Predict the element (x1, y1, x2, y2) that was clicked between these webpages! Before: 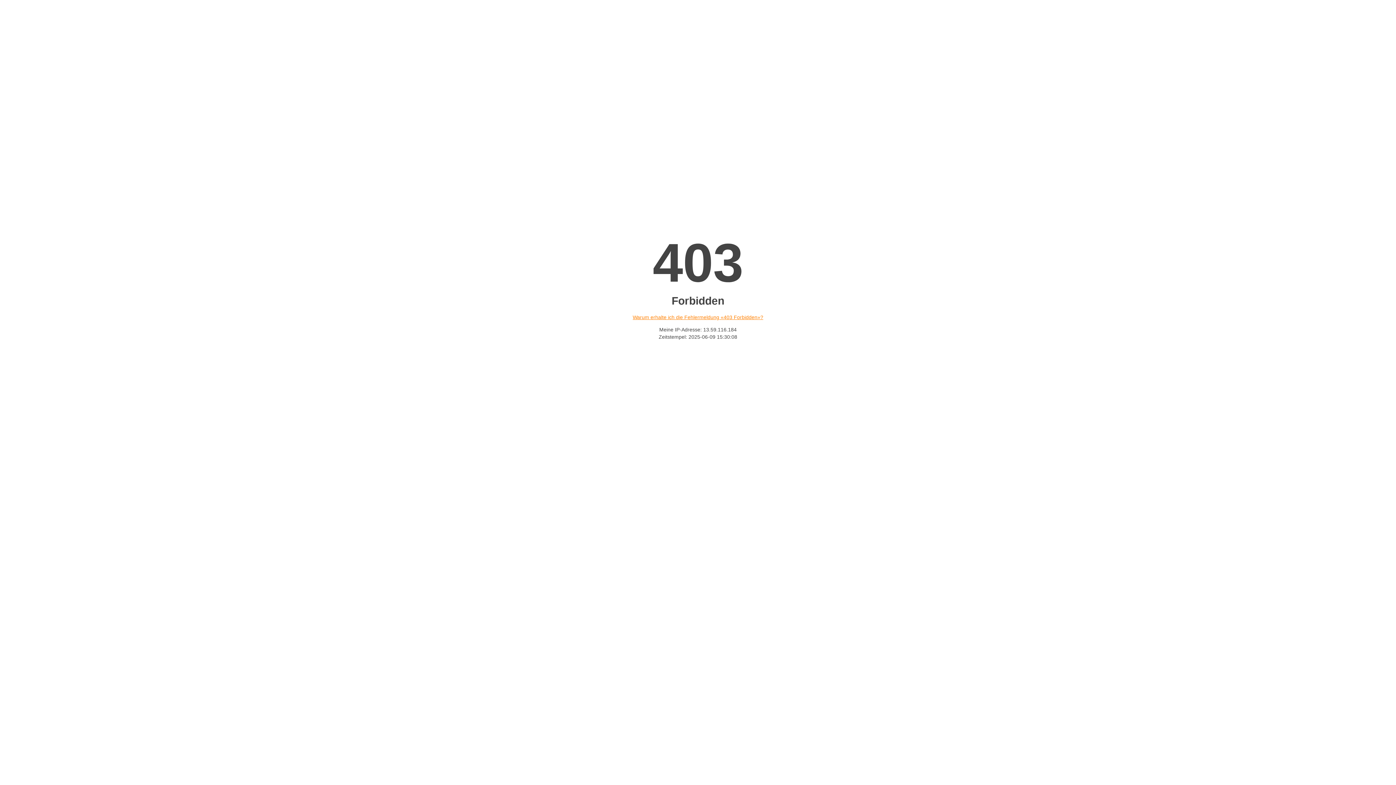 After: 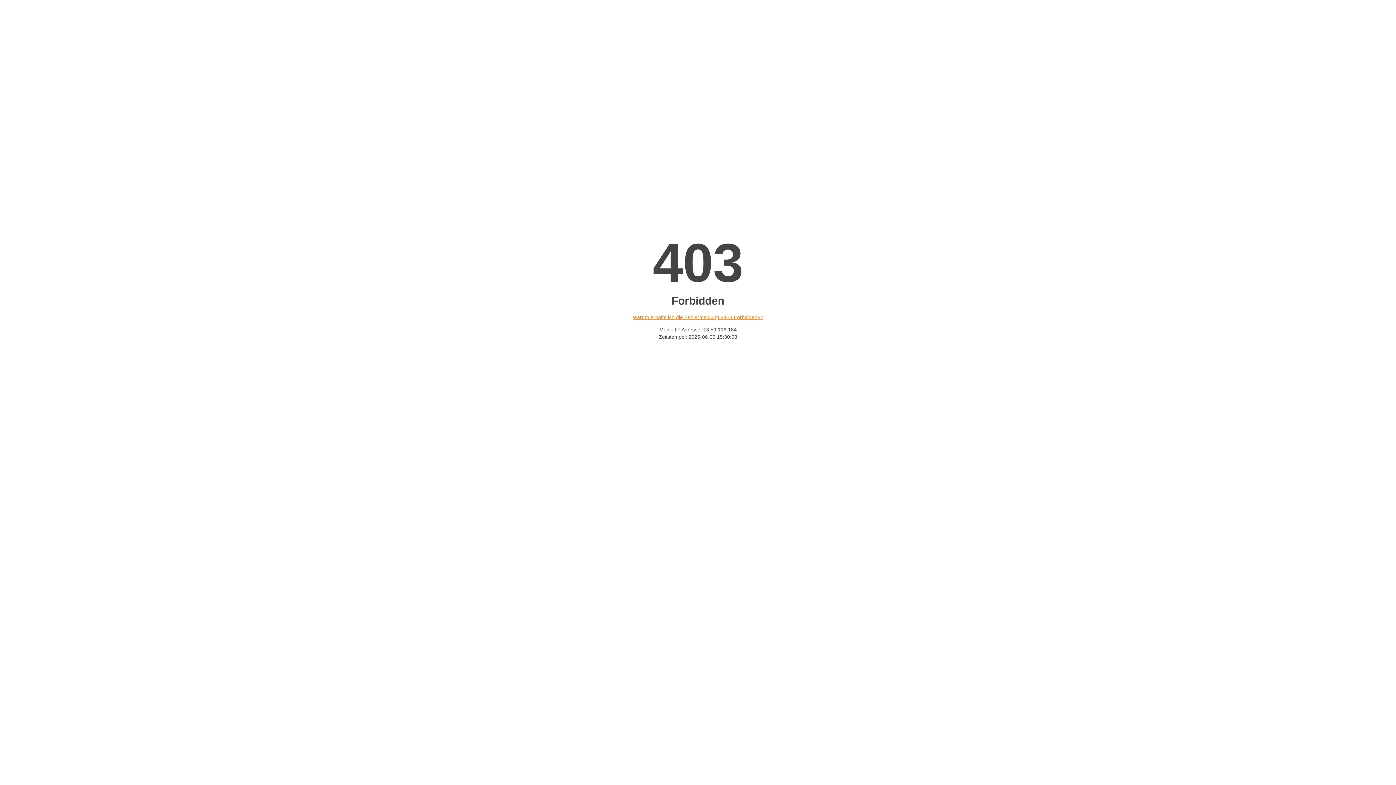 Action: bbox: (632, 314, 763, 320) label: Warum erhalte ich die Fehlermeldung «403 Forbidden»?